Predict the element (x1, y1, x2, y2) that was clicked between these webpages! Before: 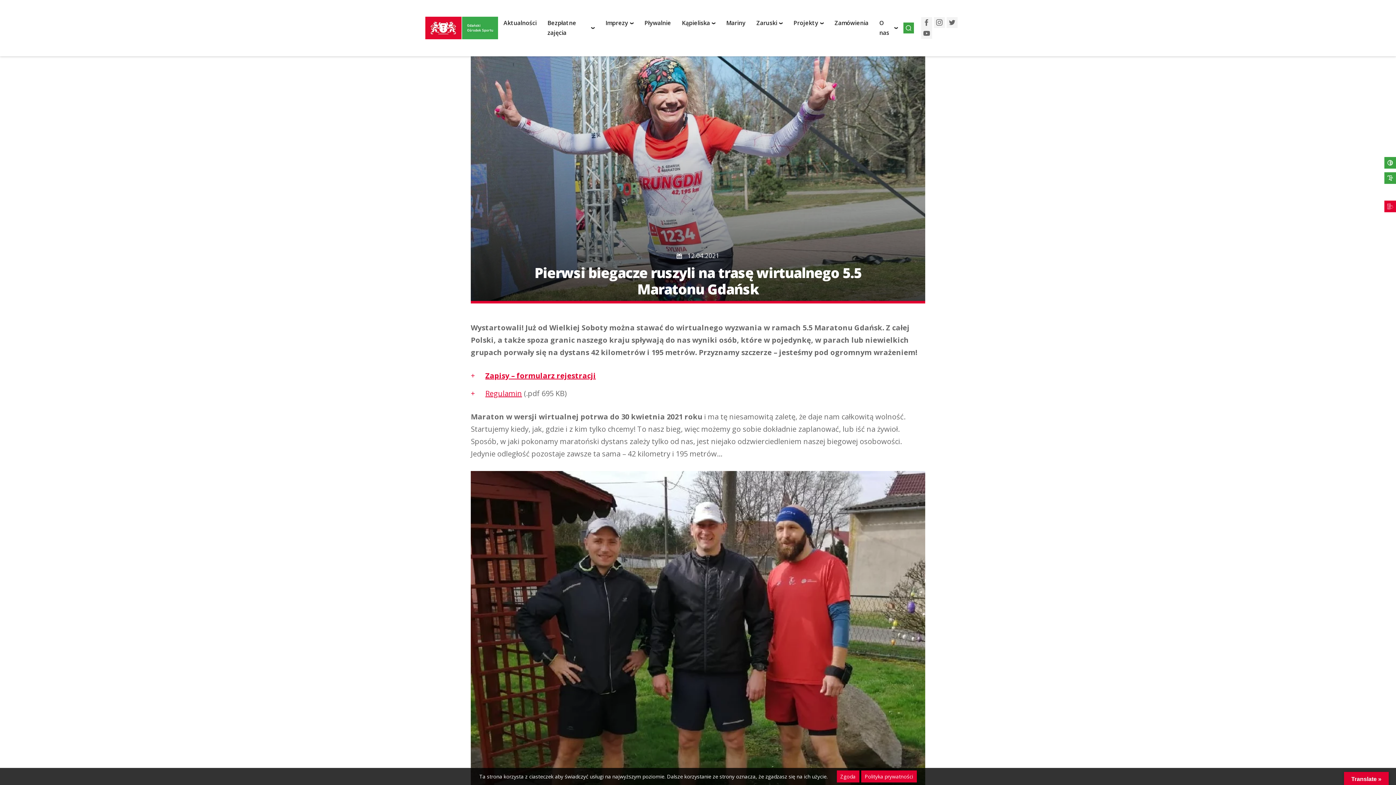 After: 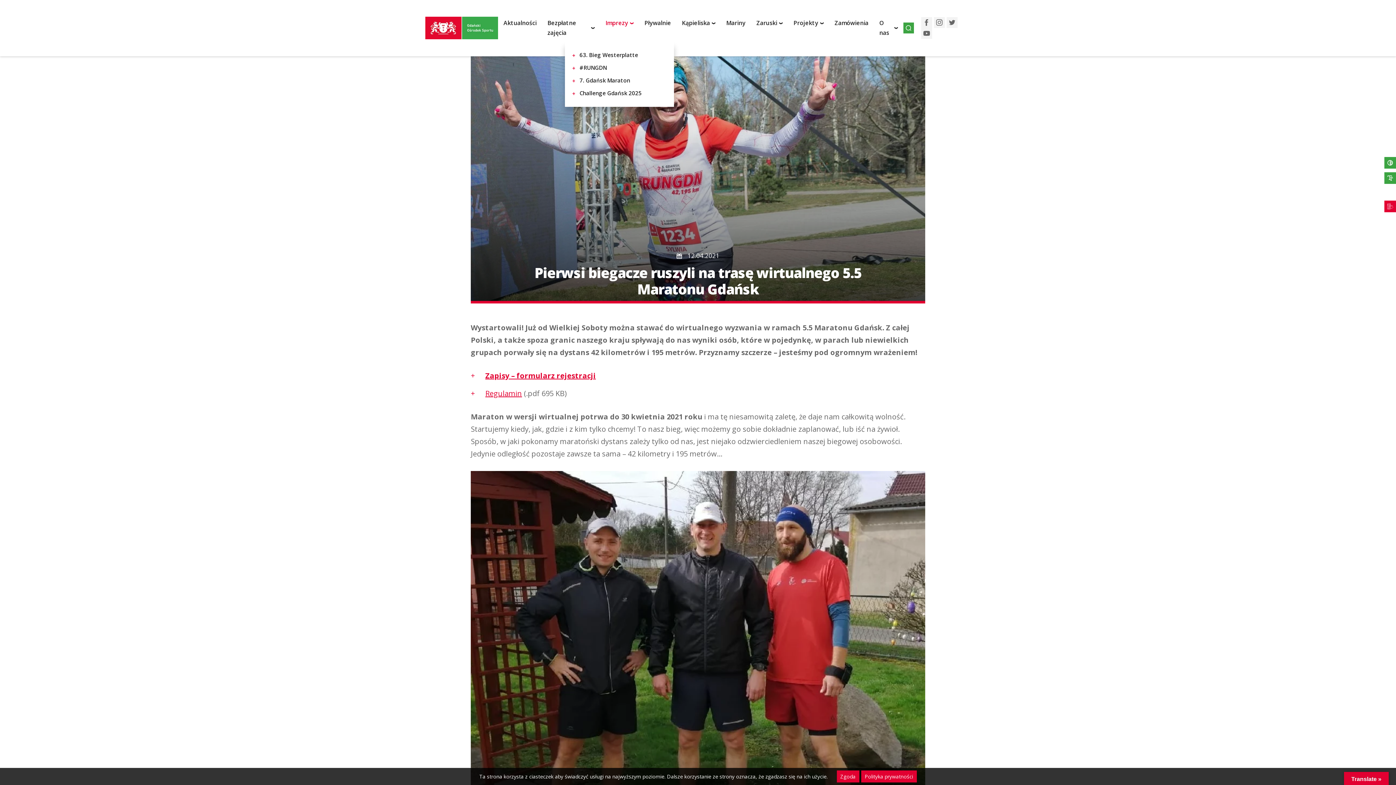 Action: bbox: (605, 7, 633, 38) label: Imprezy